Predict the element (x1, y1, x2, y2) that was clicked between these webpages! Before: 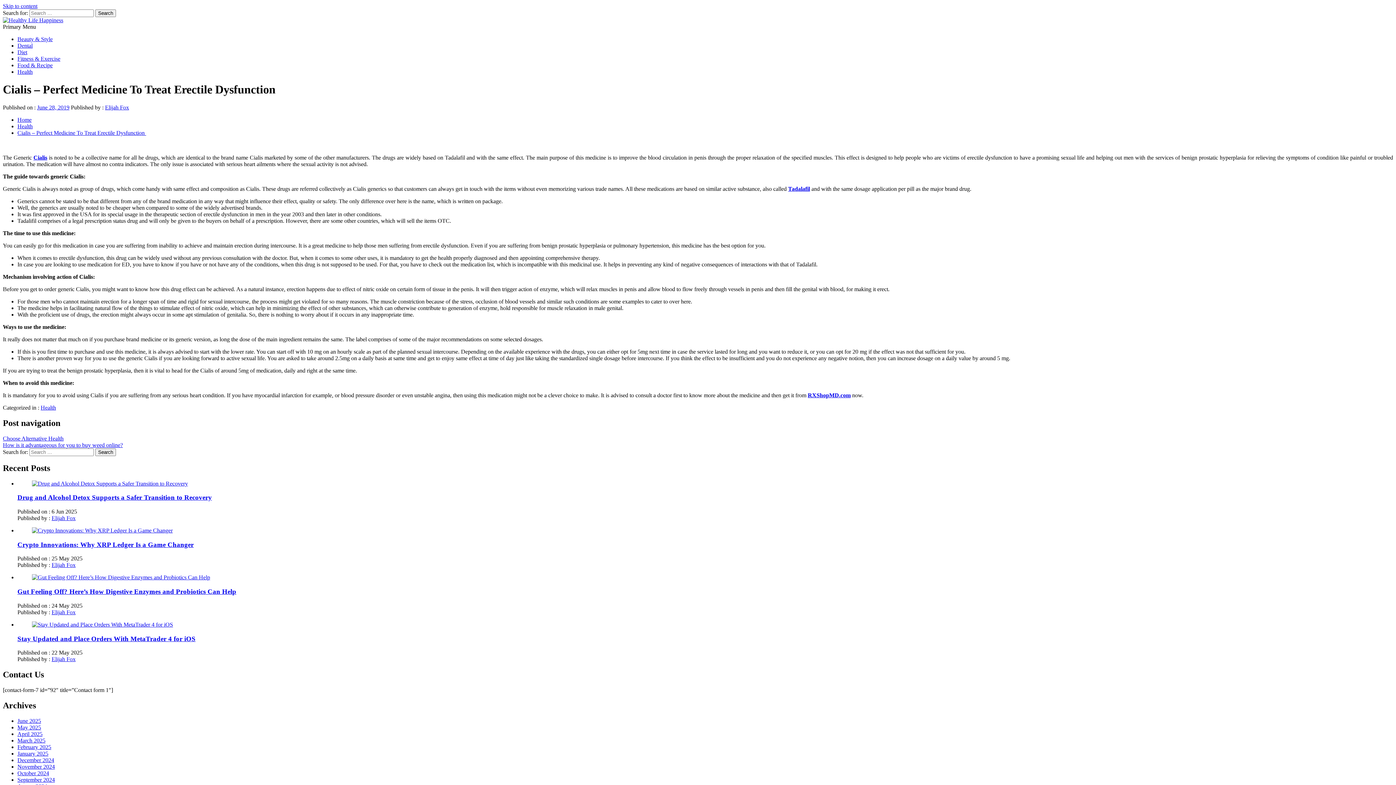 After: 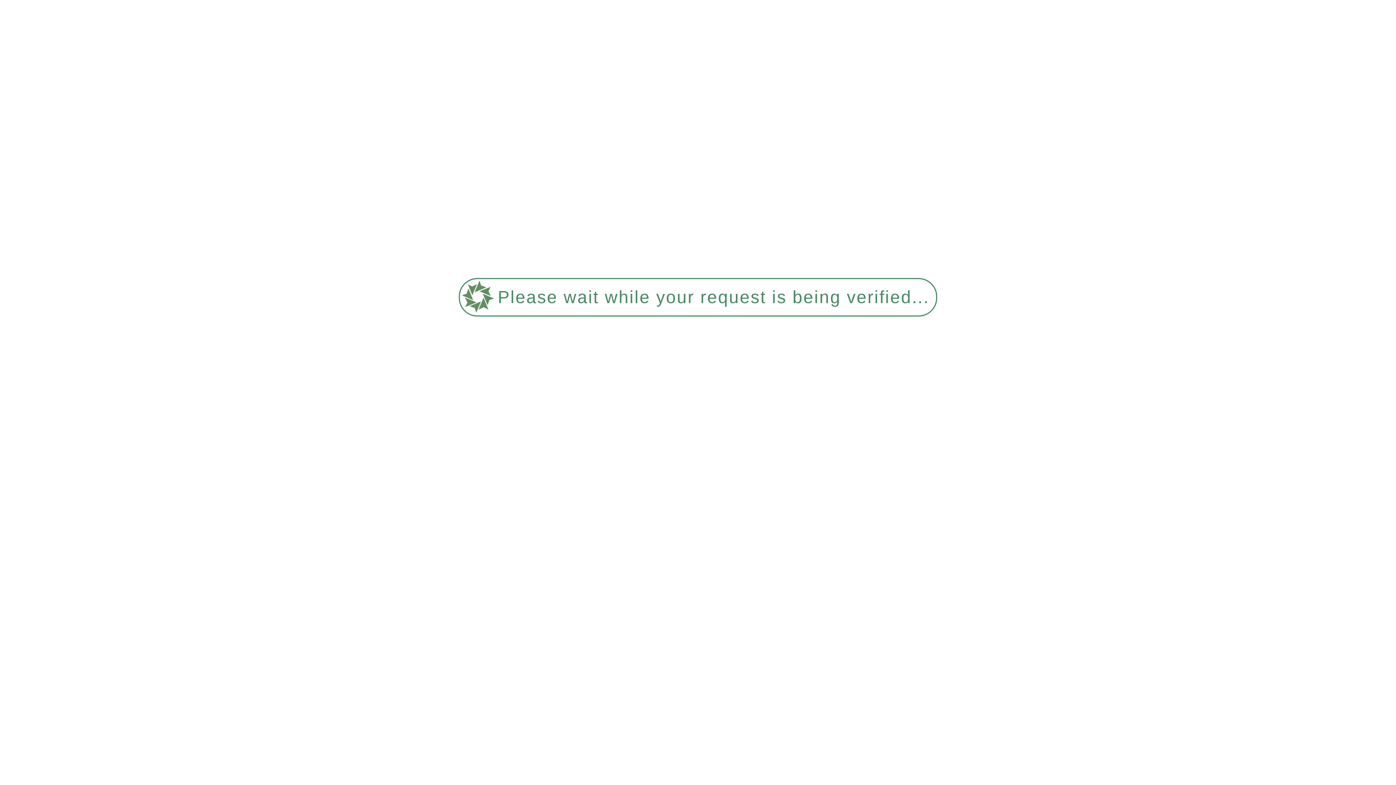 Action: bbox: (17, 55, 60, 61) label: Fitness & Exercise